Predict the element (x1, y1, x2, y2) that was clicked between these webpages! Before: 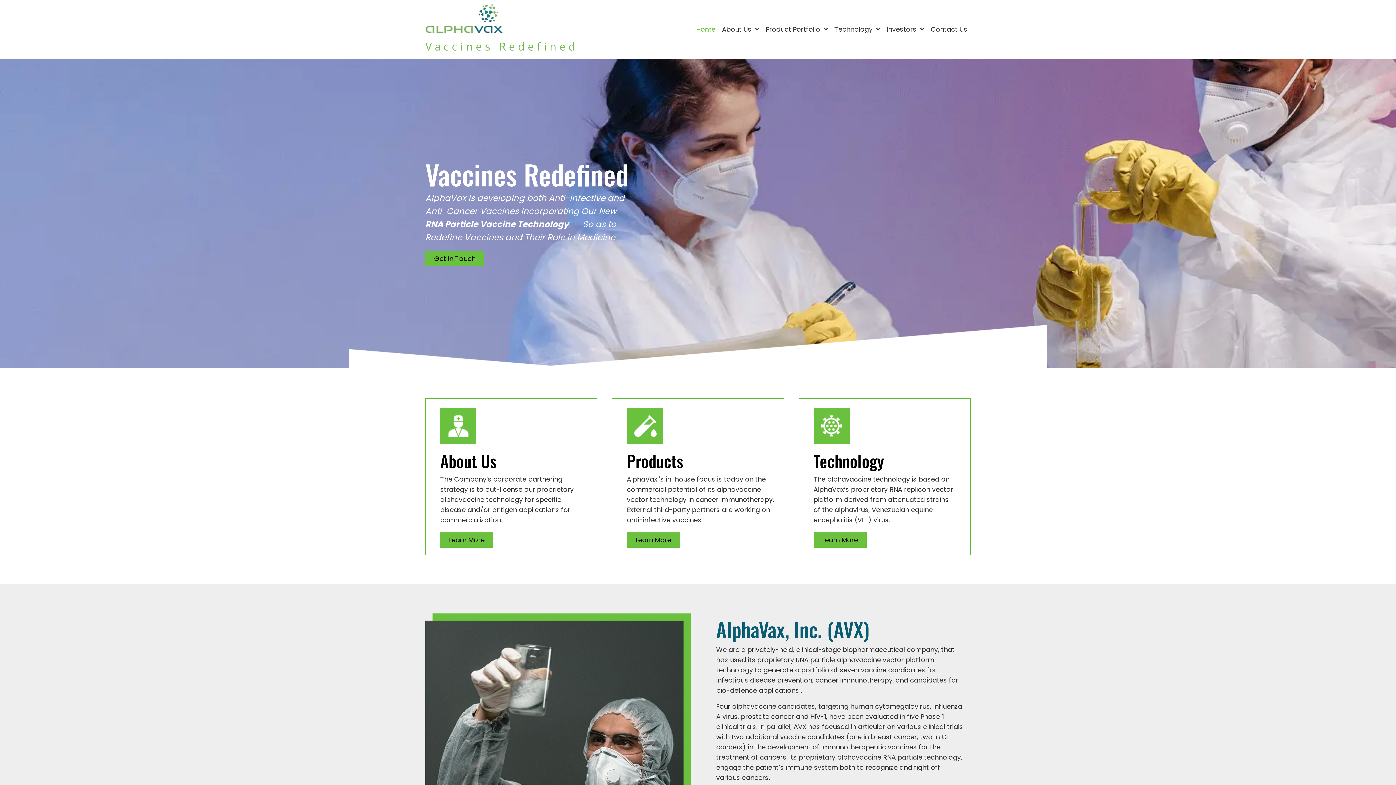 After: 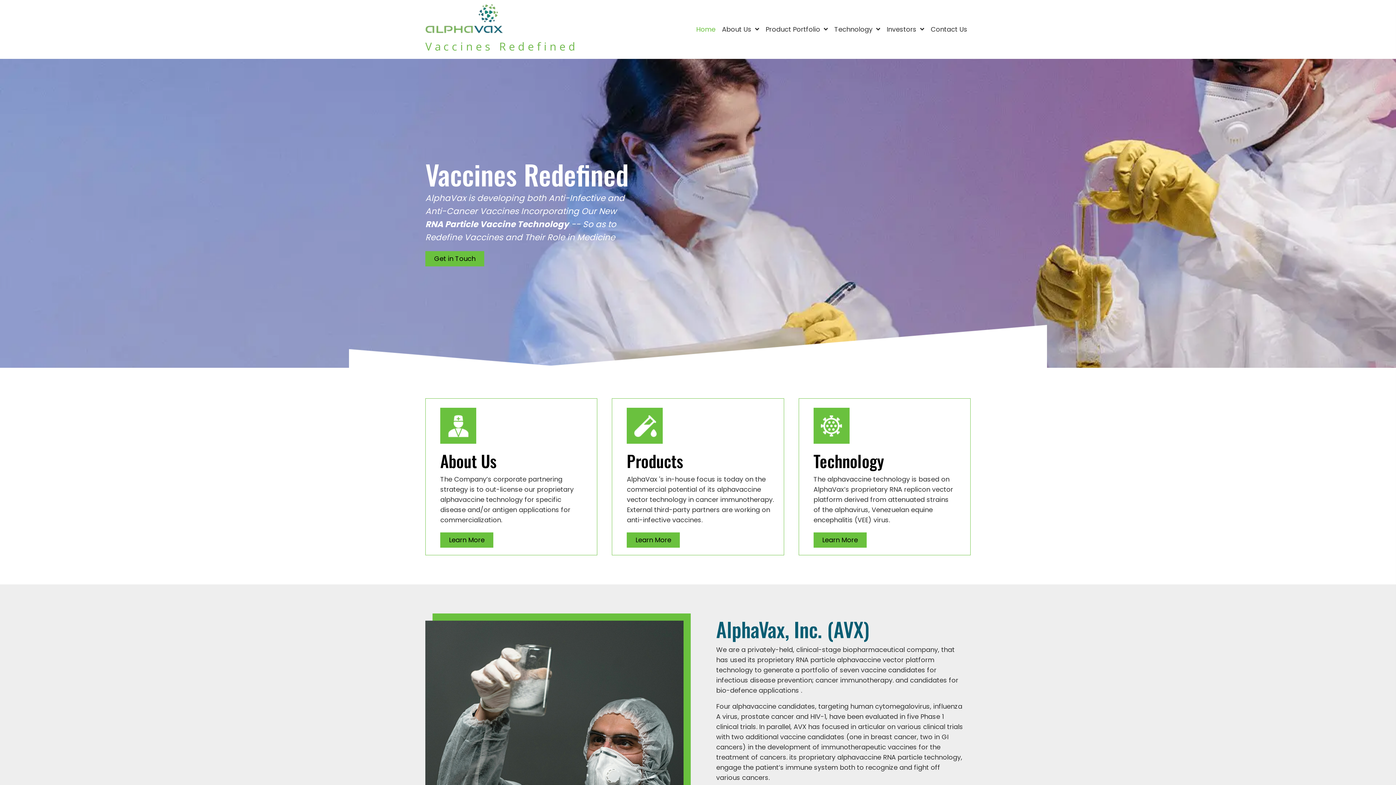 Action: bbox: (425, 3, 503, 33)